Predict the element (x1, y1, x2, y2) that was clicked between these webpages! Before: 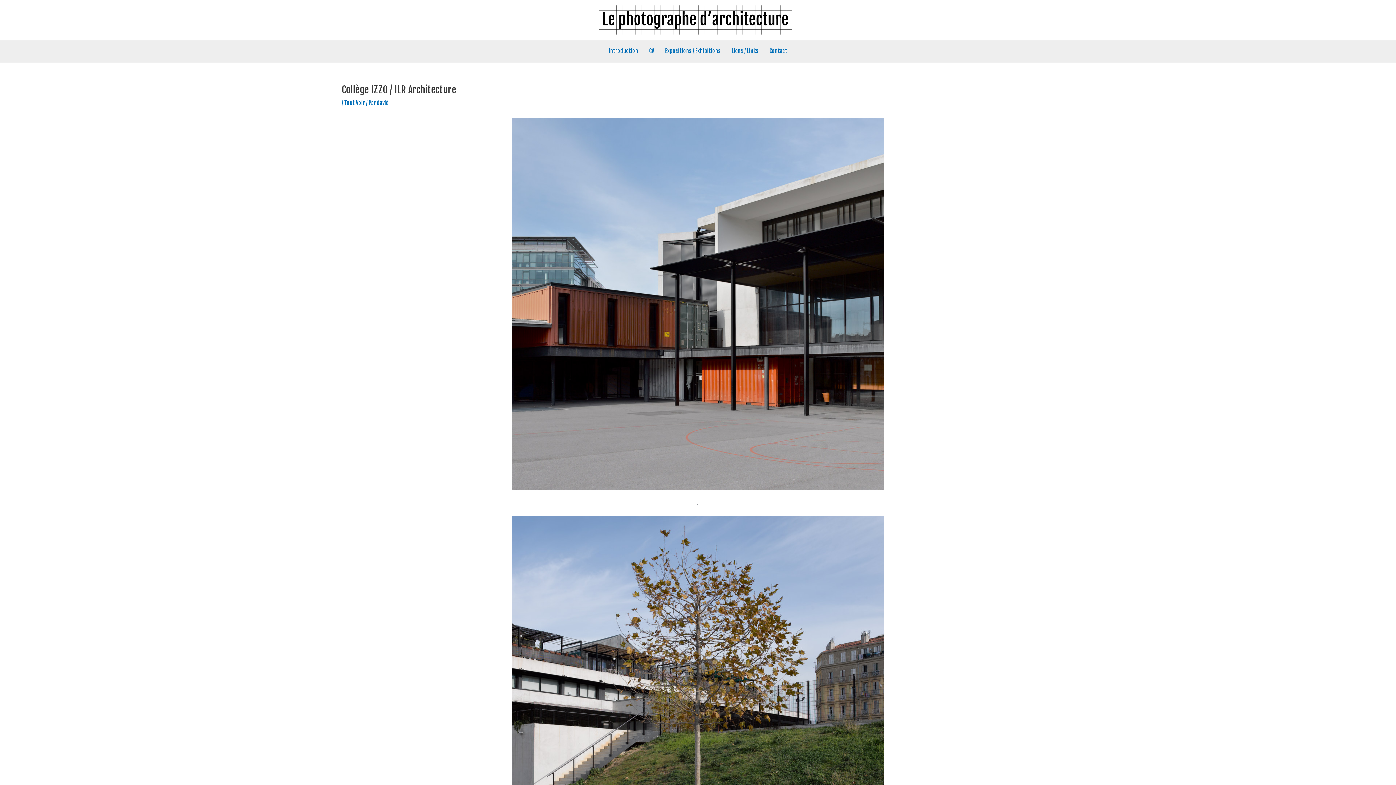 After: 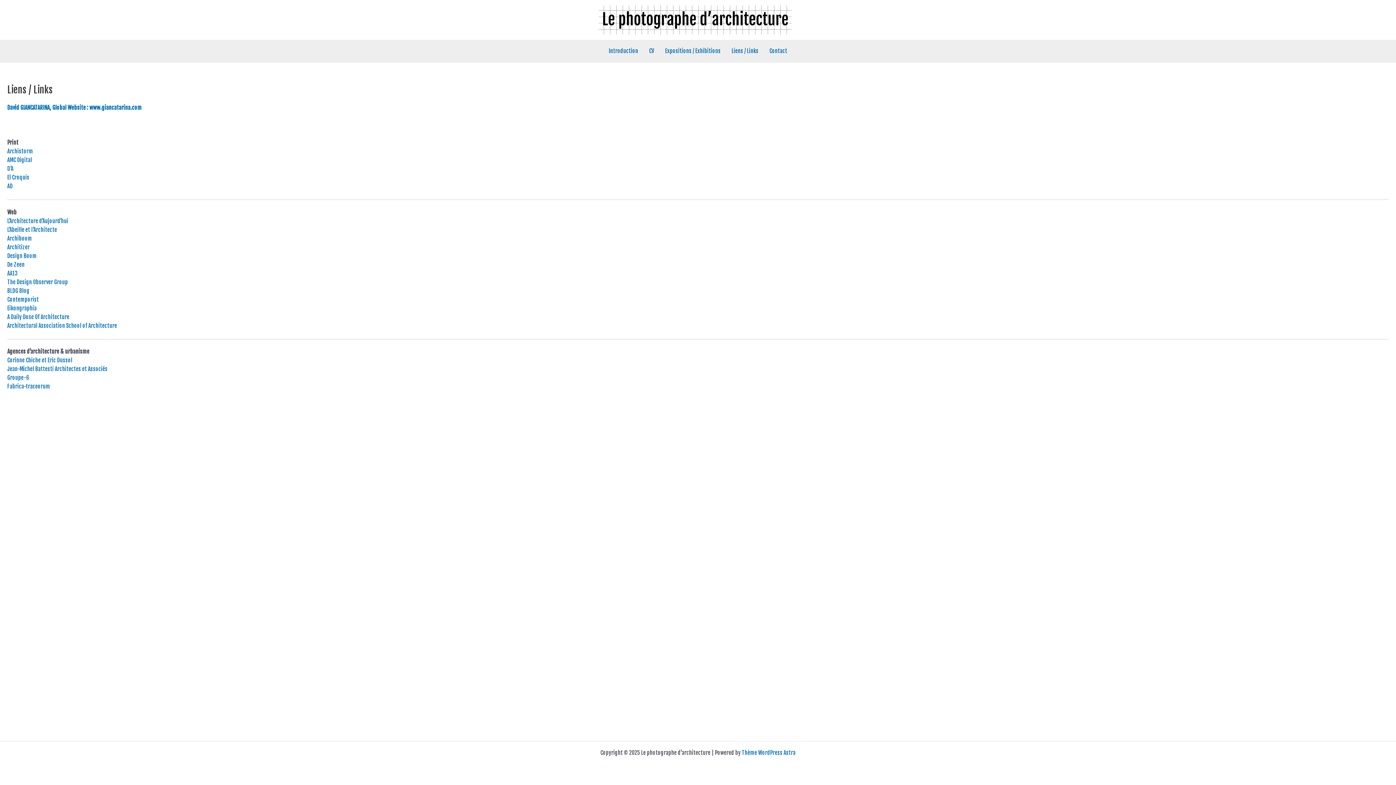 Action: bbox: (726, 40, 764, 62) label: Liens / Links